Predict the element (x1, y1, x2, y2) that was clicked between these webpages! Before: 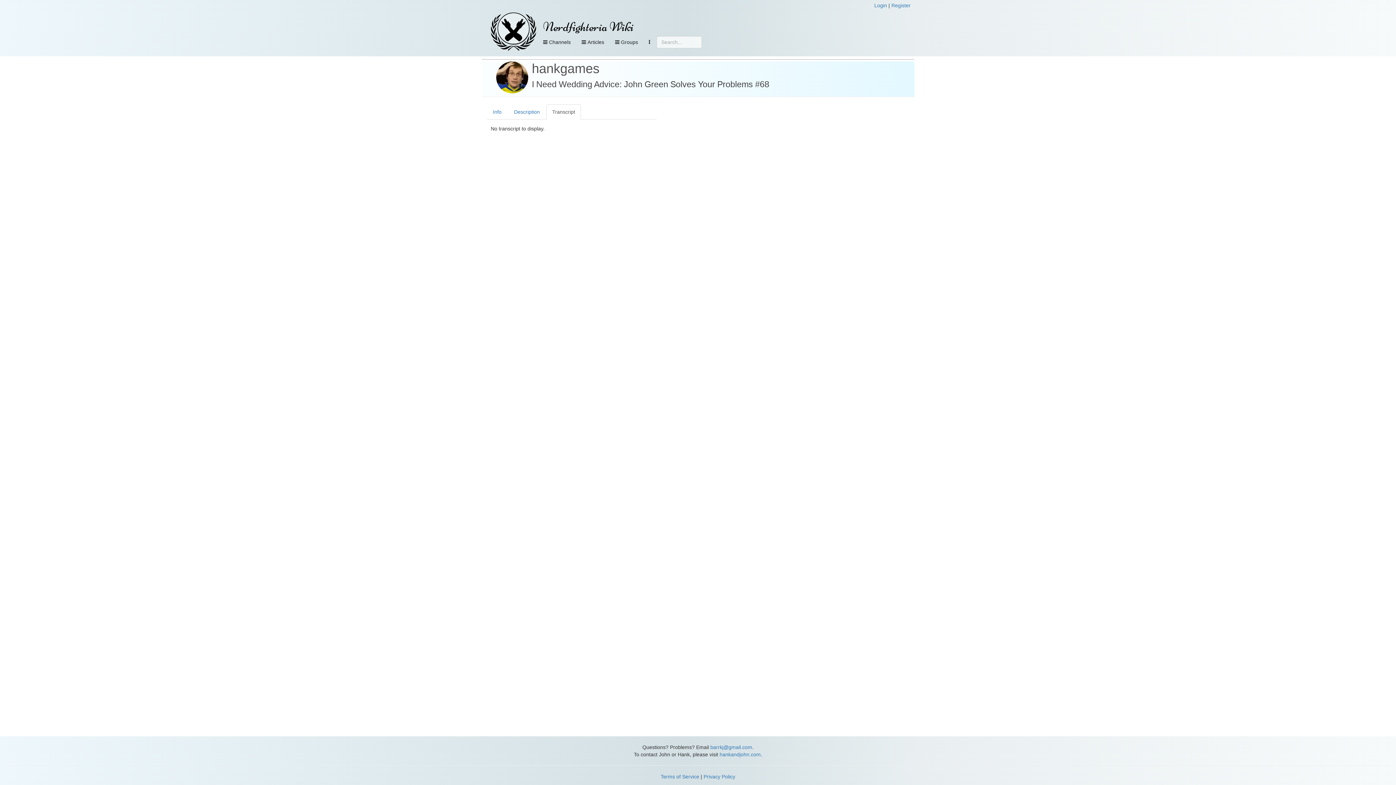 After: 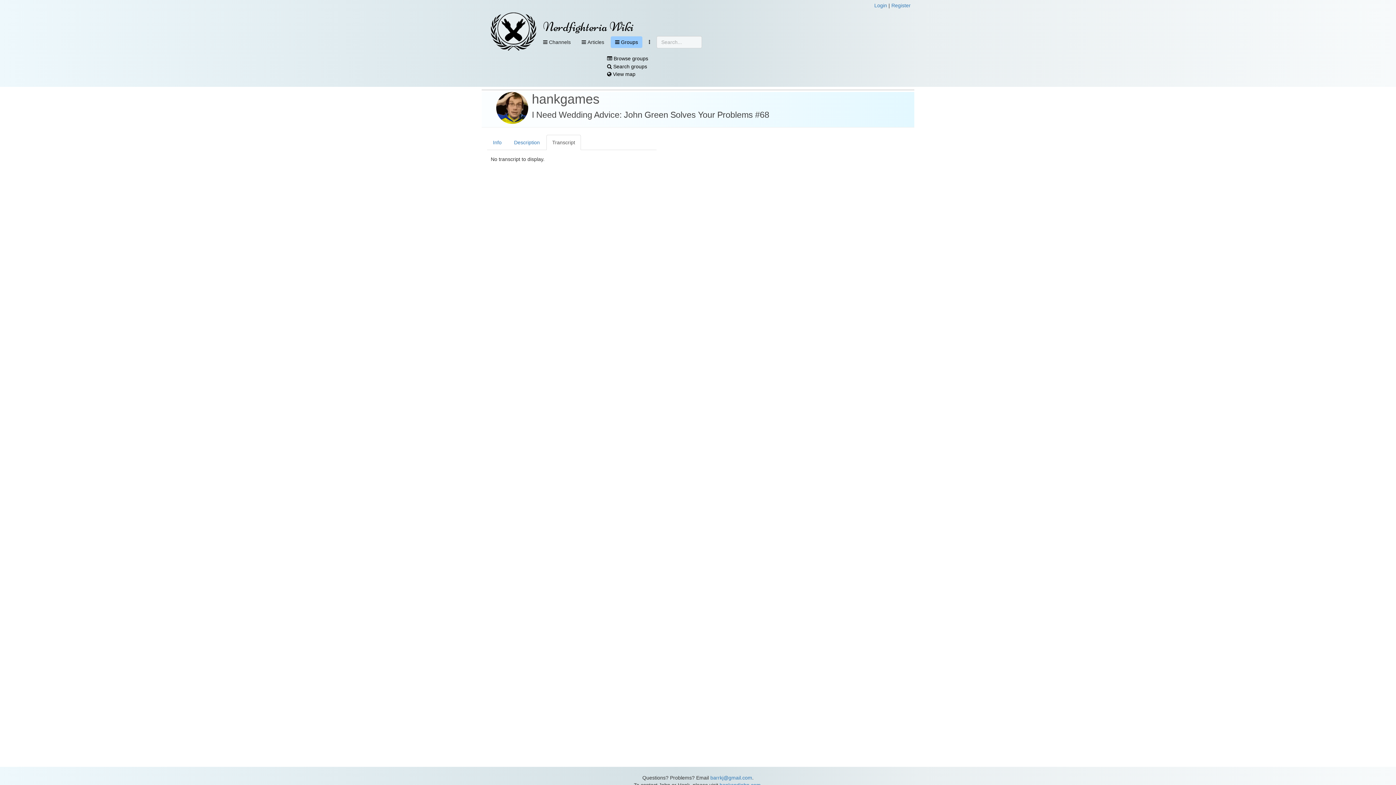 Action: bbox: (610, 36, 642, 48) label:  Groups